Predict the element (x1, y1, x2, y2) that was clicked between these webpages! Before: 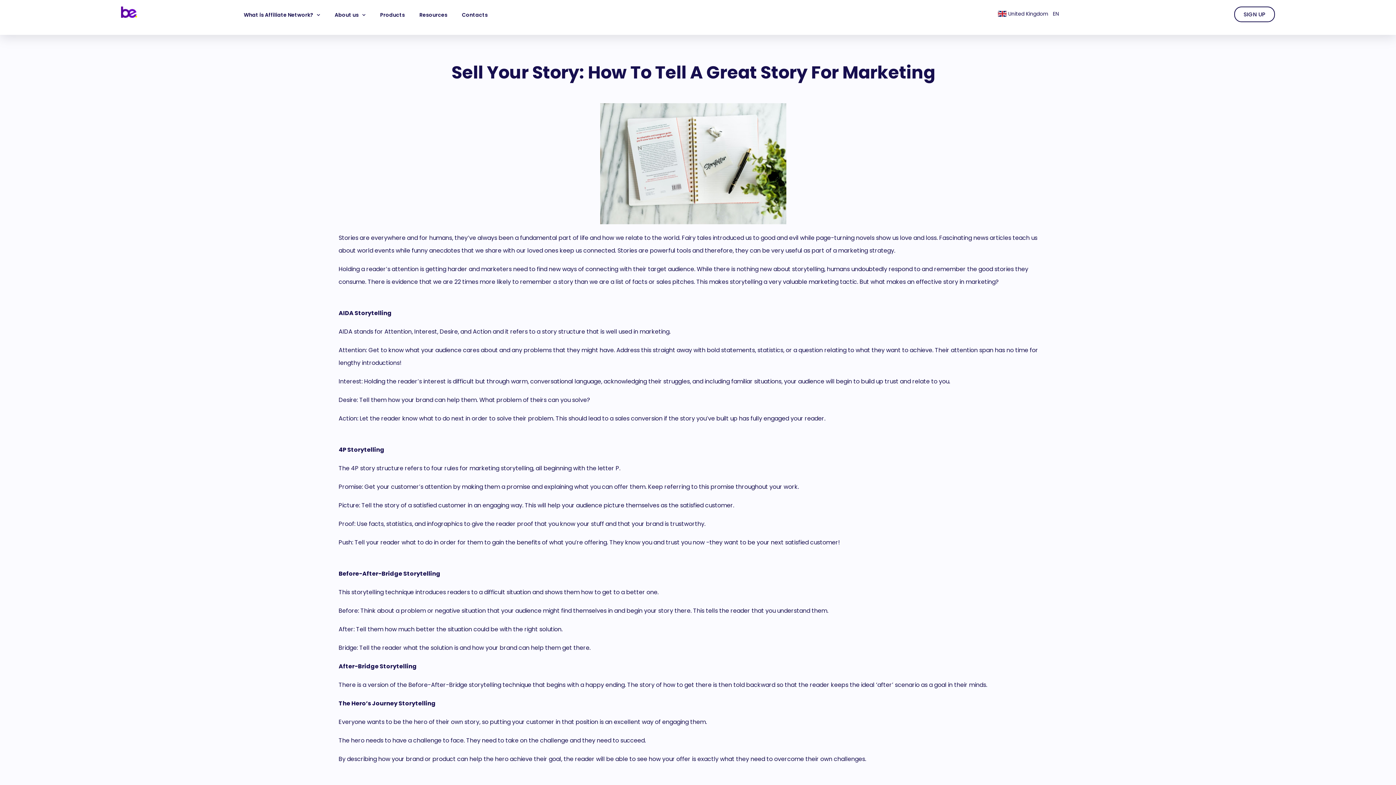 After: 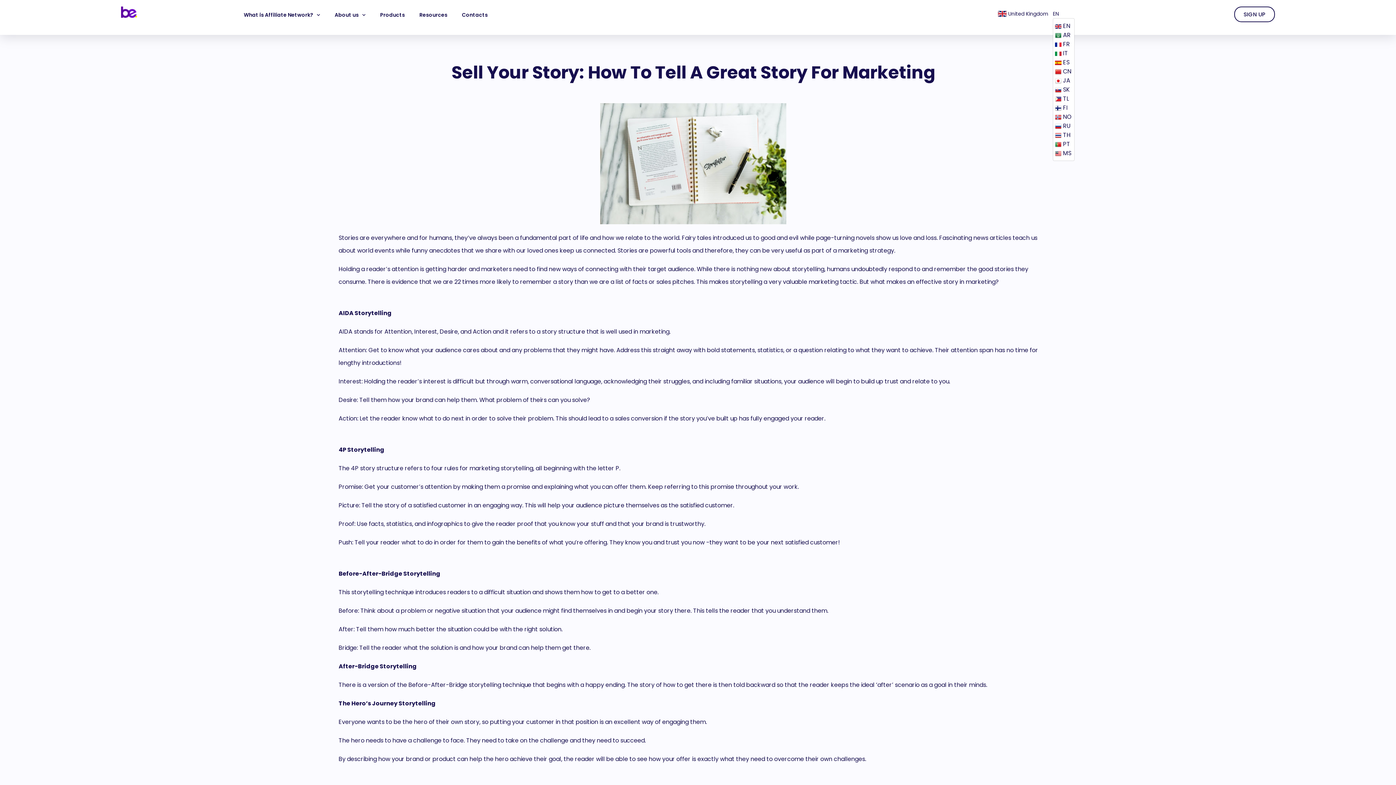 Action: label: EN bbox: (1053, 10, 1058, 17)